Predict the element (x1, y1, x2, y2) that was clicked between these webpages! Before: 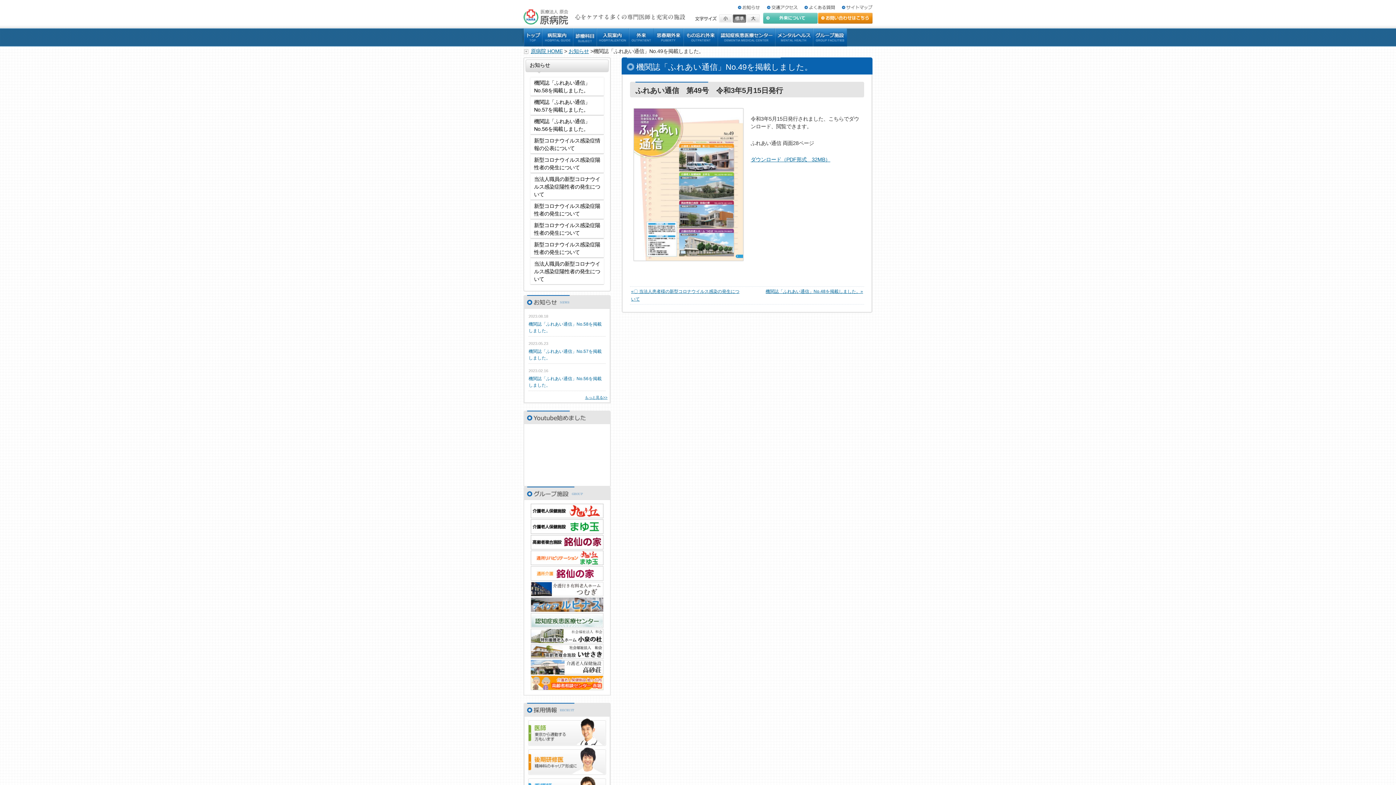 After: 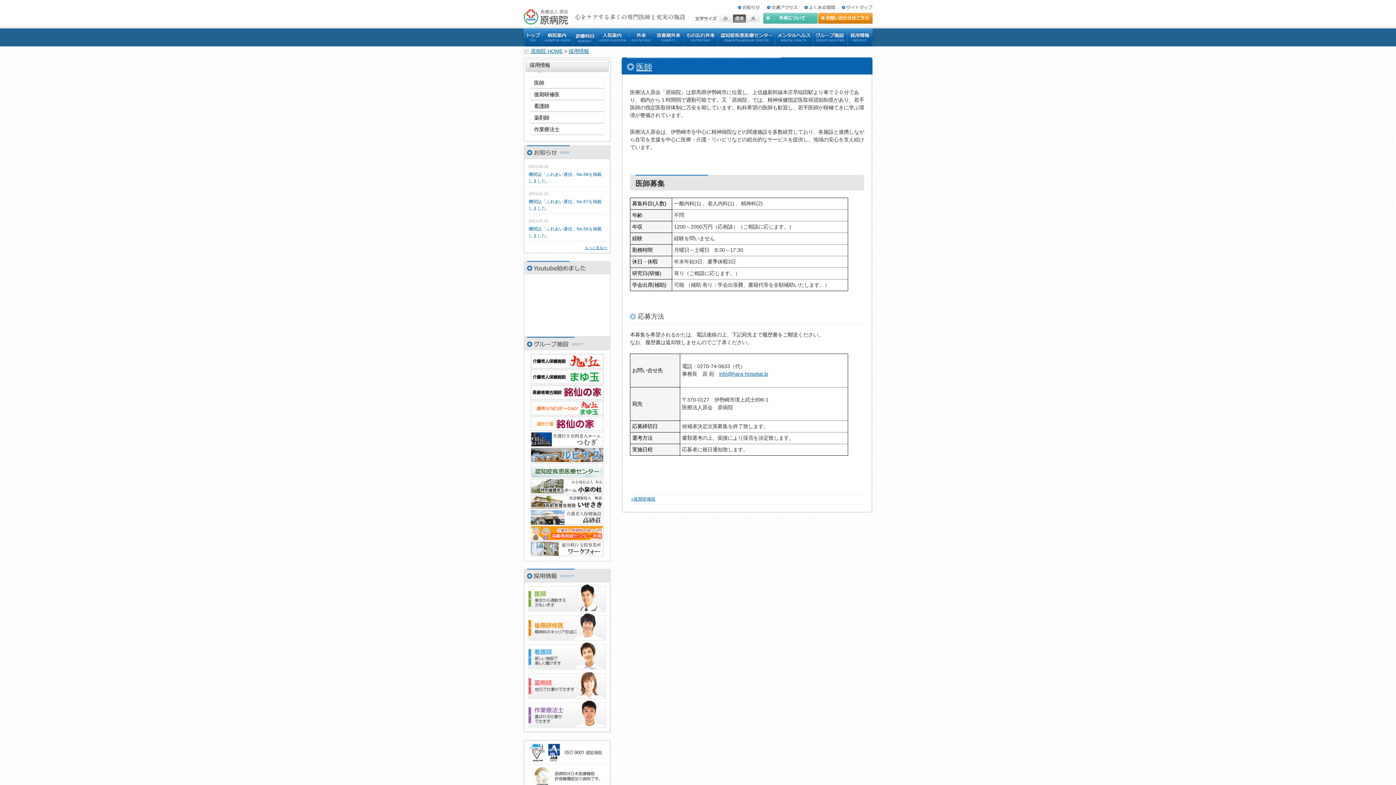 Action: bbox: (523, 711, 610, 717)